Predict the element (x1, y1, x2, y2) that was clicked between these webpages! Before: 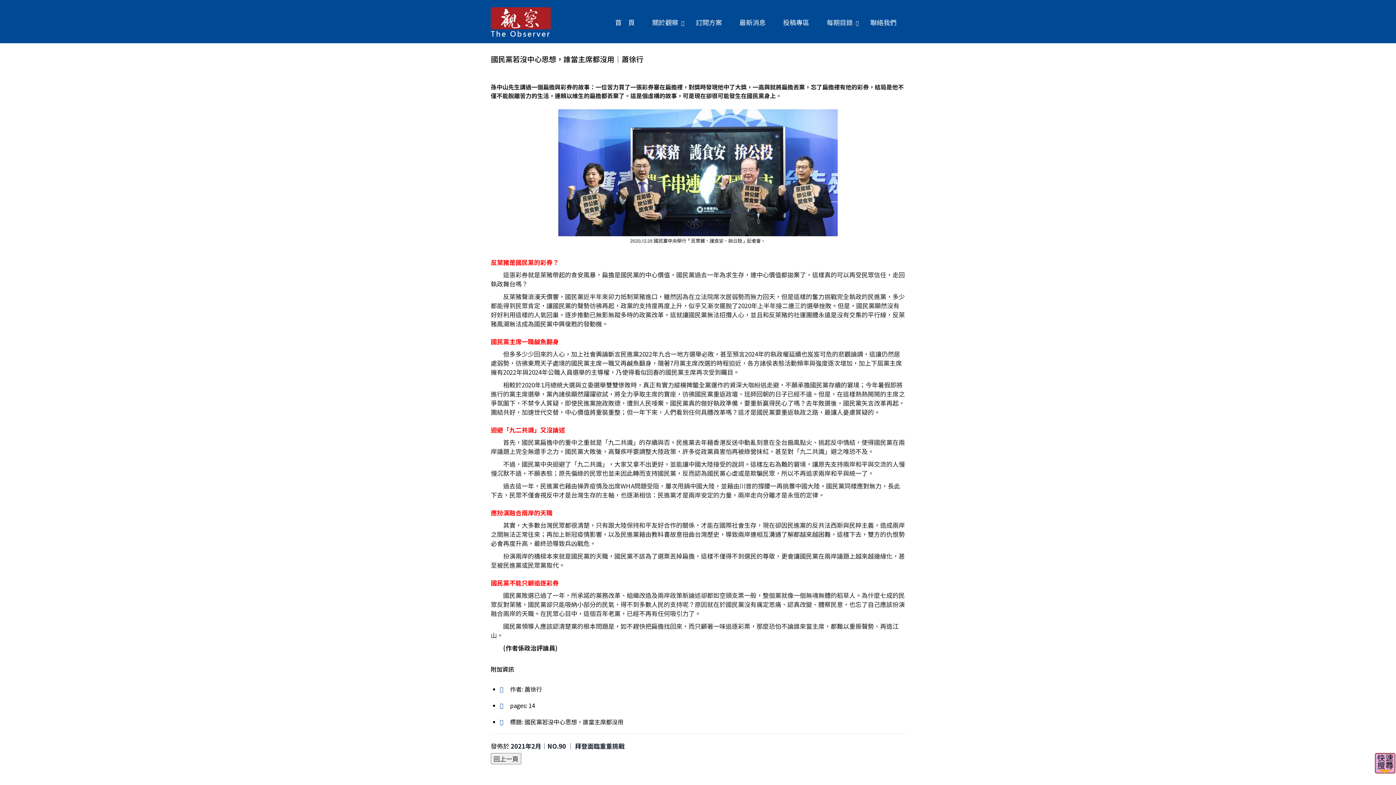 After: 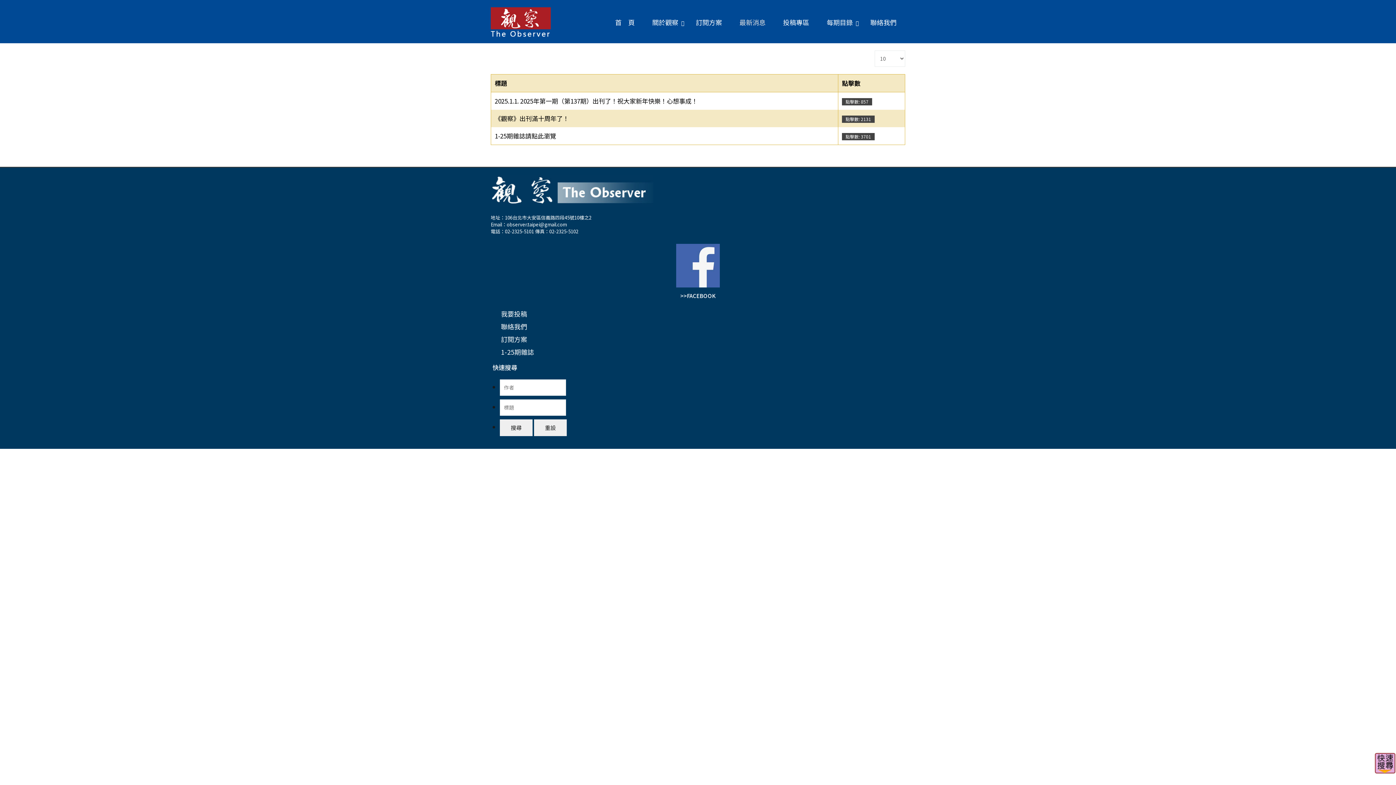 Action: bbox: (730, 10, 774, 34) label: 最新消息